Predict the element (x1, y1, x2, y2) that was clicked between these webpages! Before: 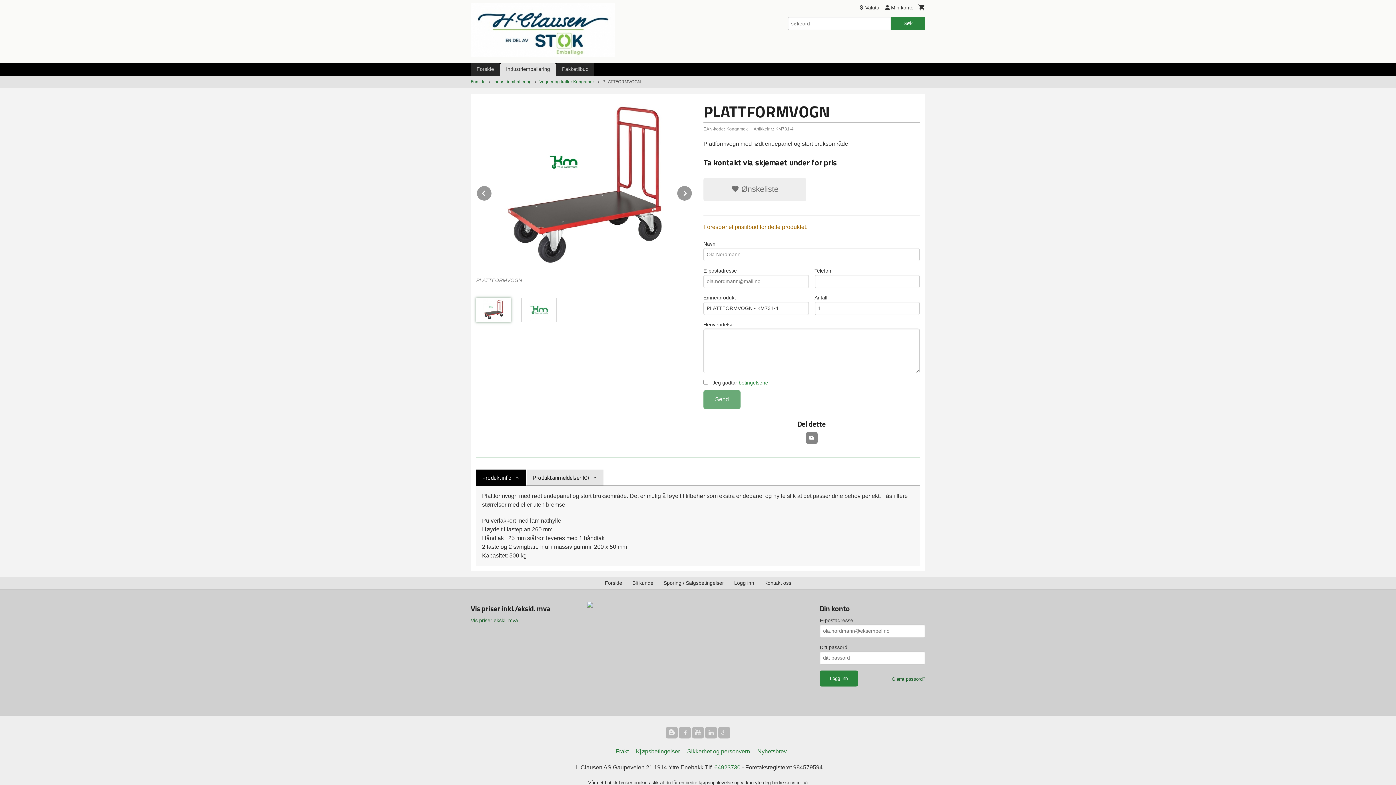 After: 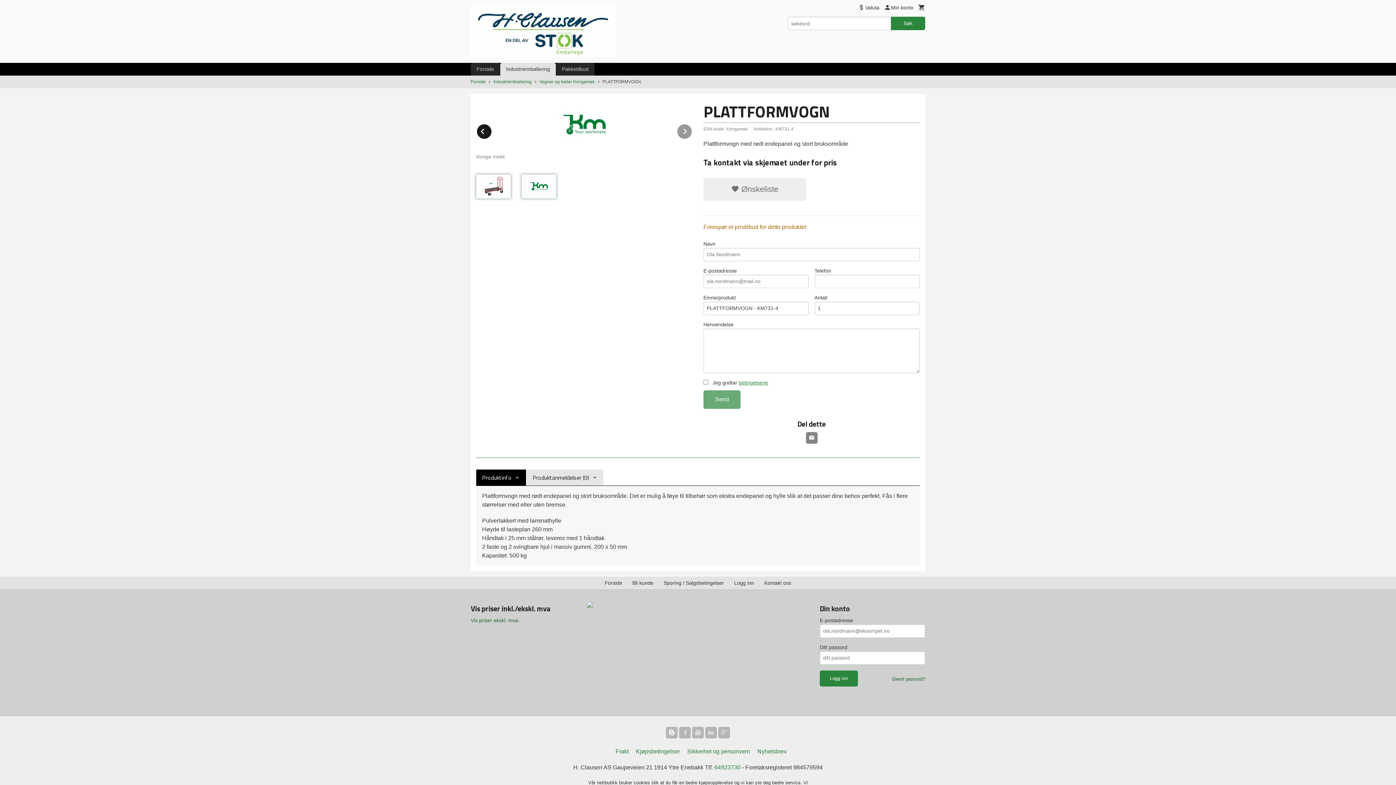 Action: bbox: (476, 185, 492, 201) label: Prev